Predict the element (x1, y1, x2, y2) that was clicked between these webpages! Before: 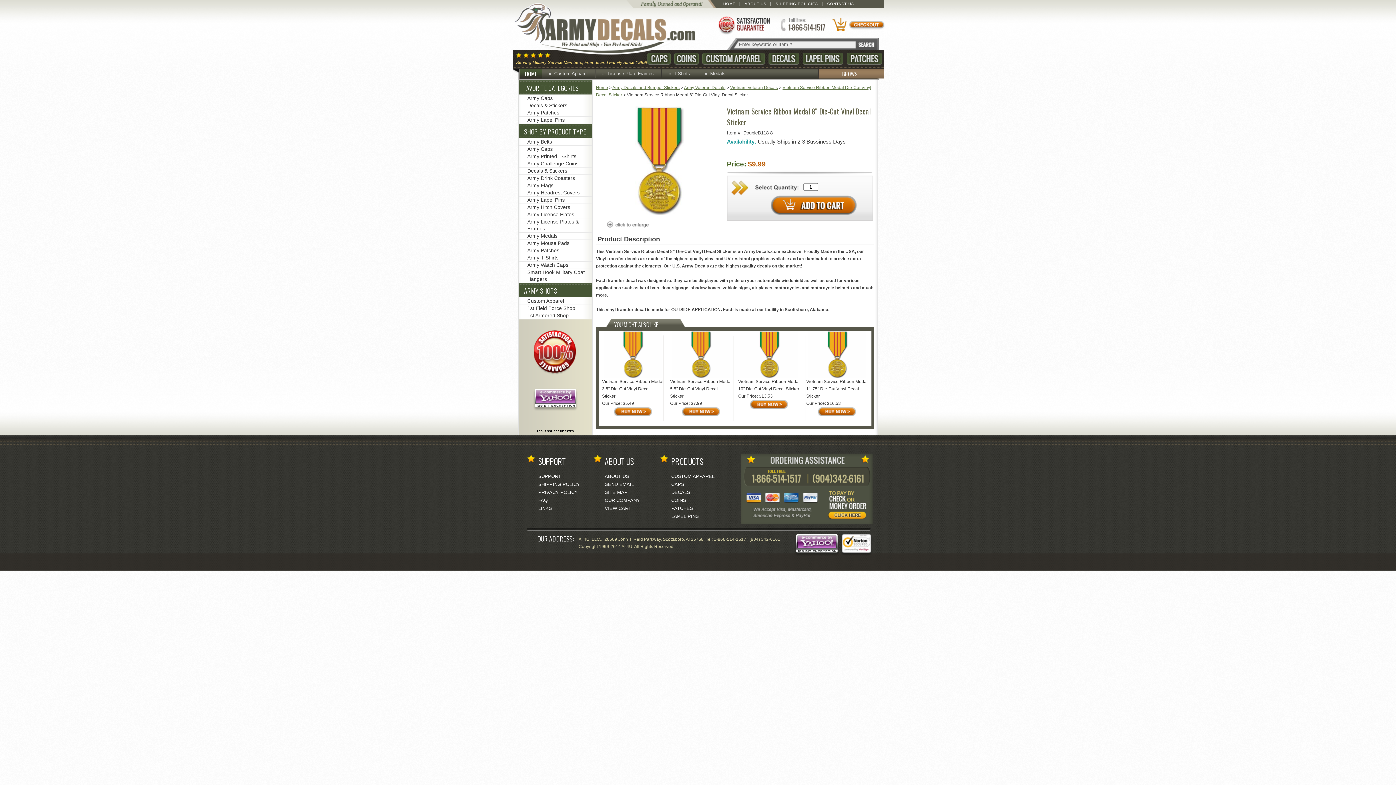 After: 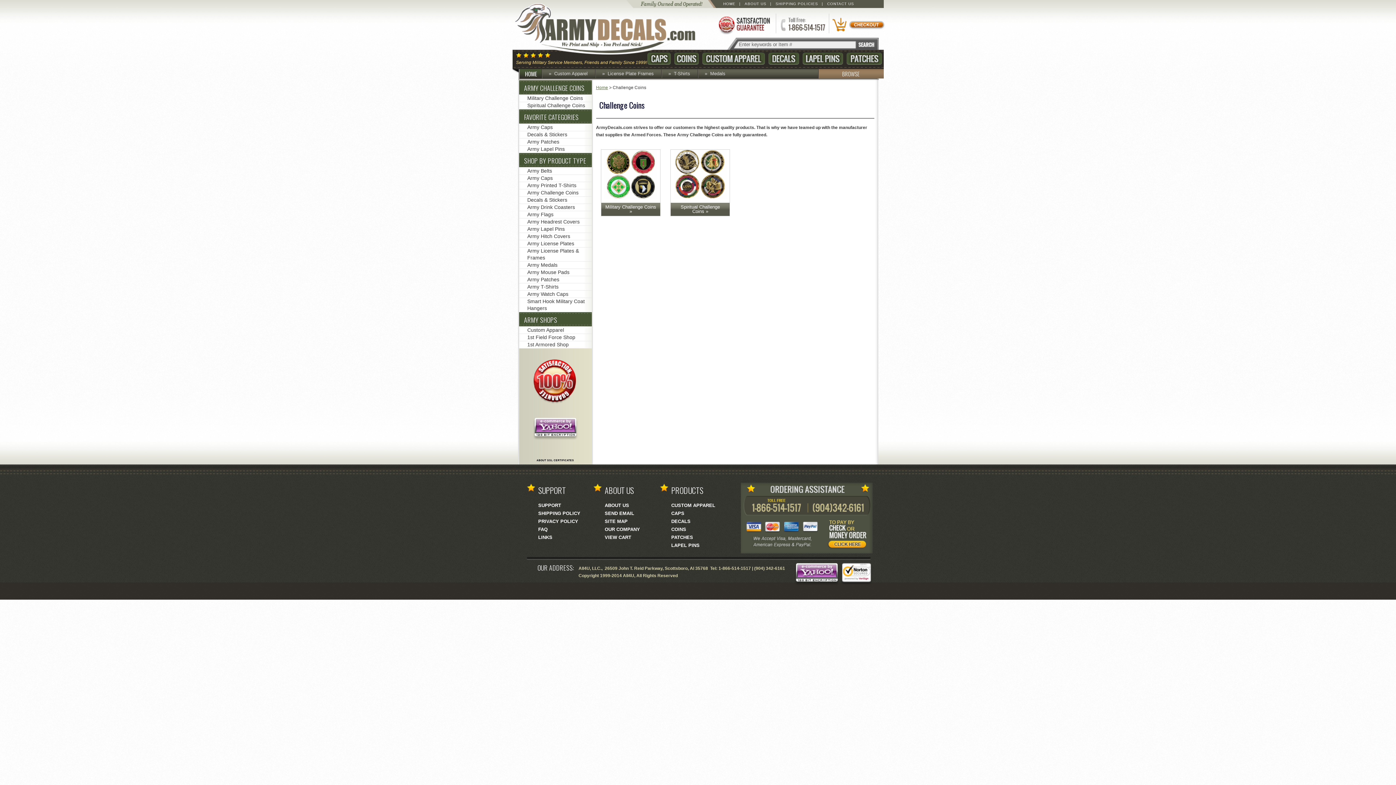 Action: bbox: (519, 160, 591, 167) label: Army Challenge Coins